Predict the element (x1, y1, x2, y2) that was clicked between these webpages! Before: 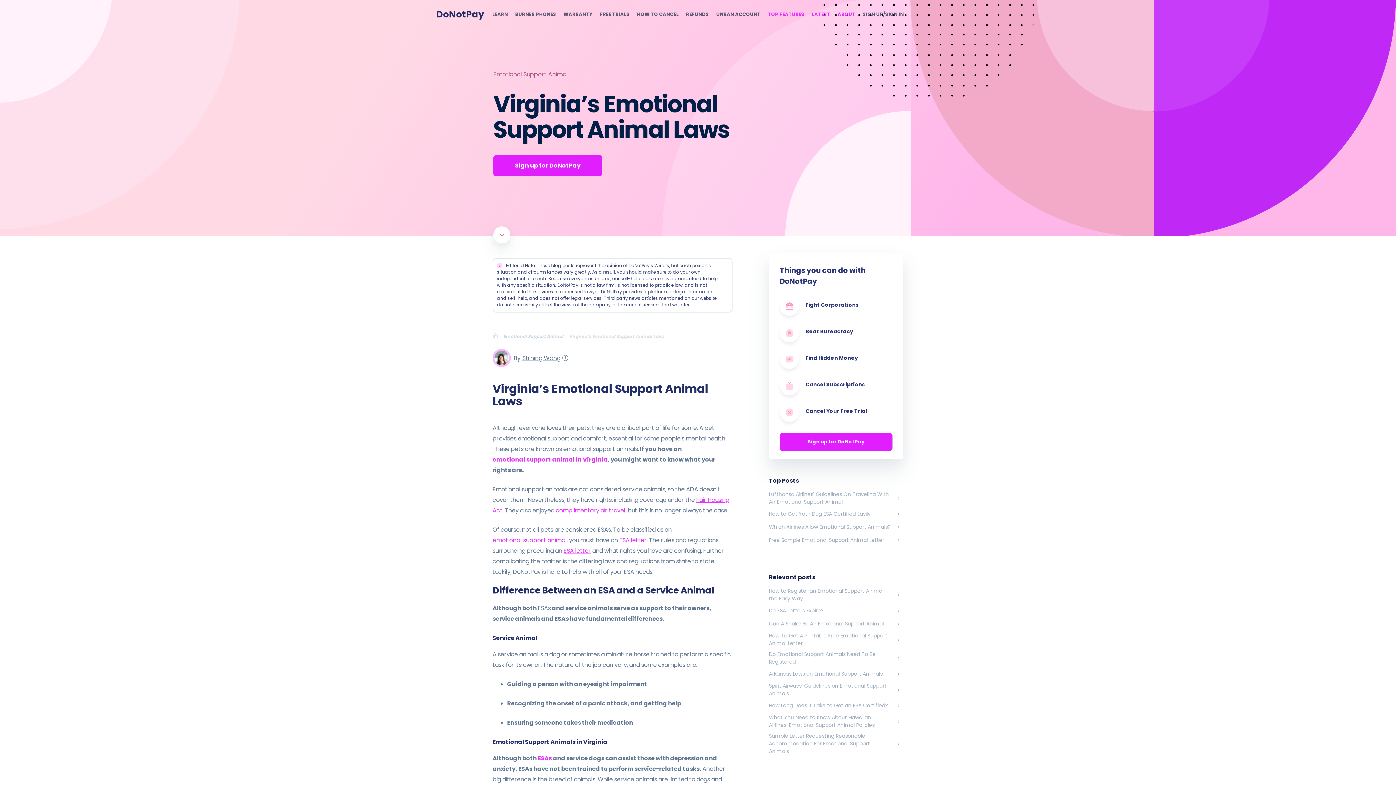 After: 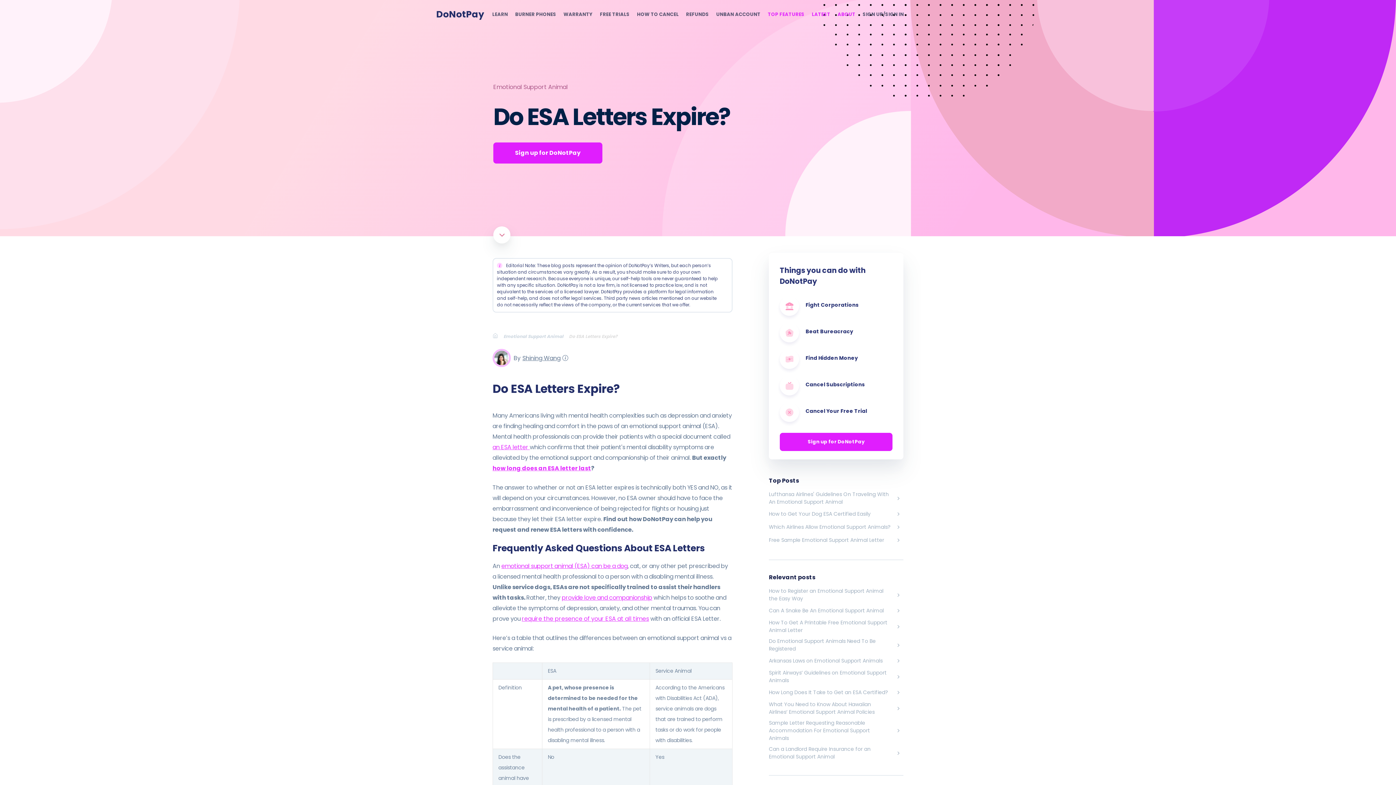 Action: label: Do ESA Letters Expire? bbox: (769, 606, 903, 616)